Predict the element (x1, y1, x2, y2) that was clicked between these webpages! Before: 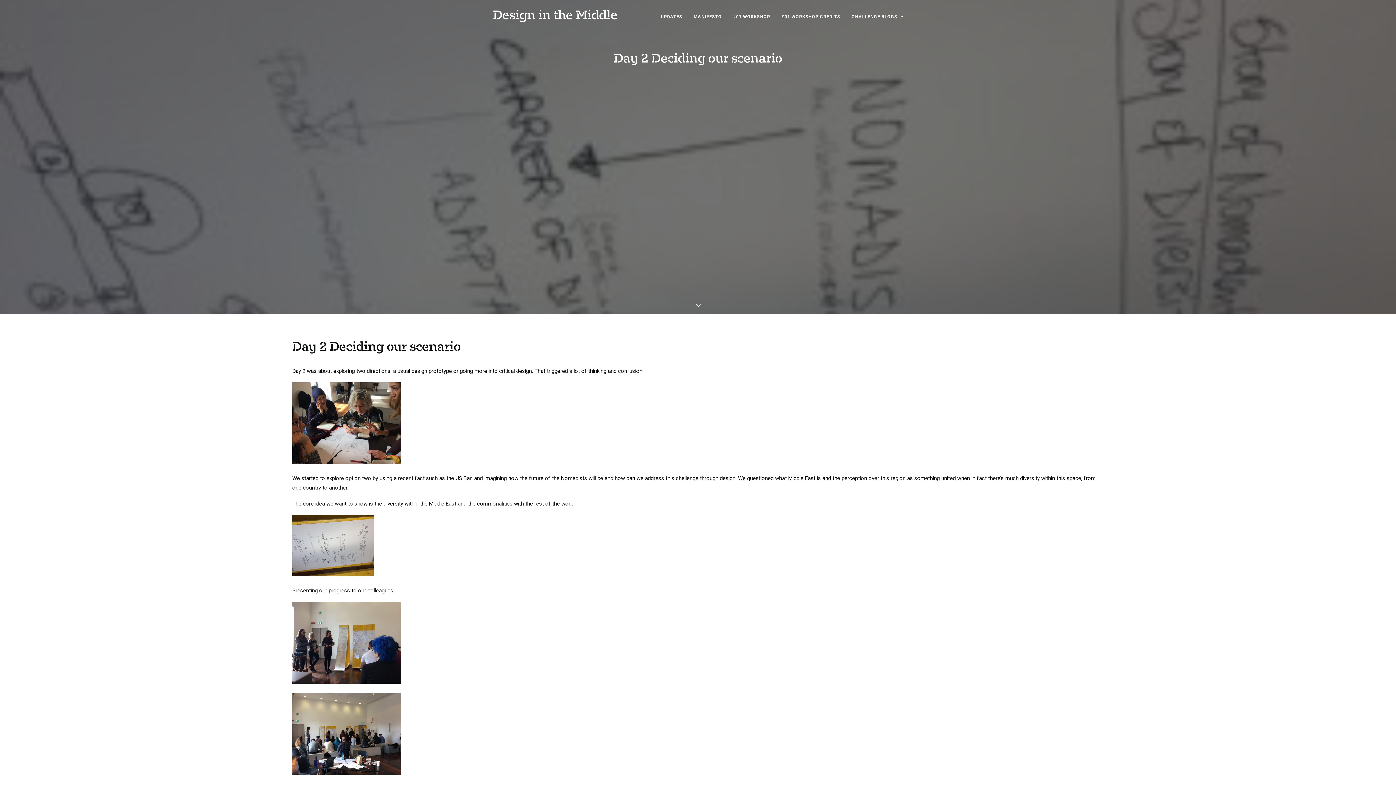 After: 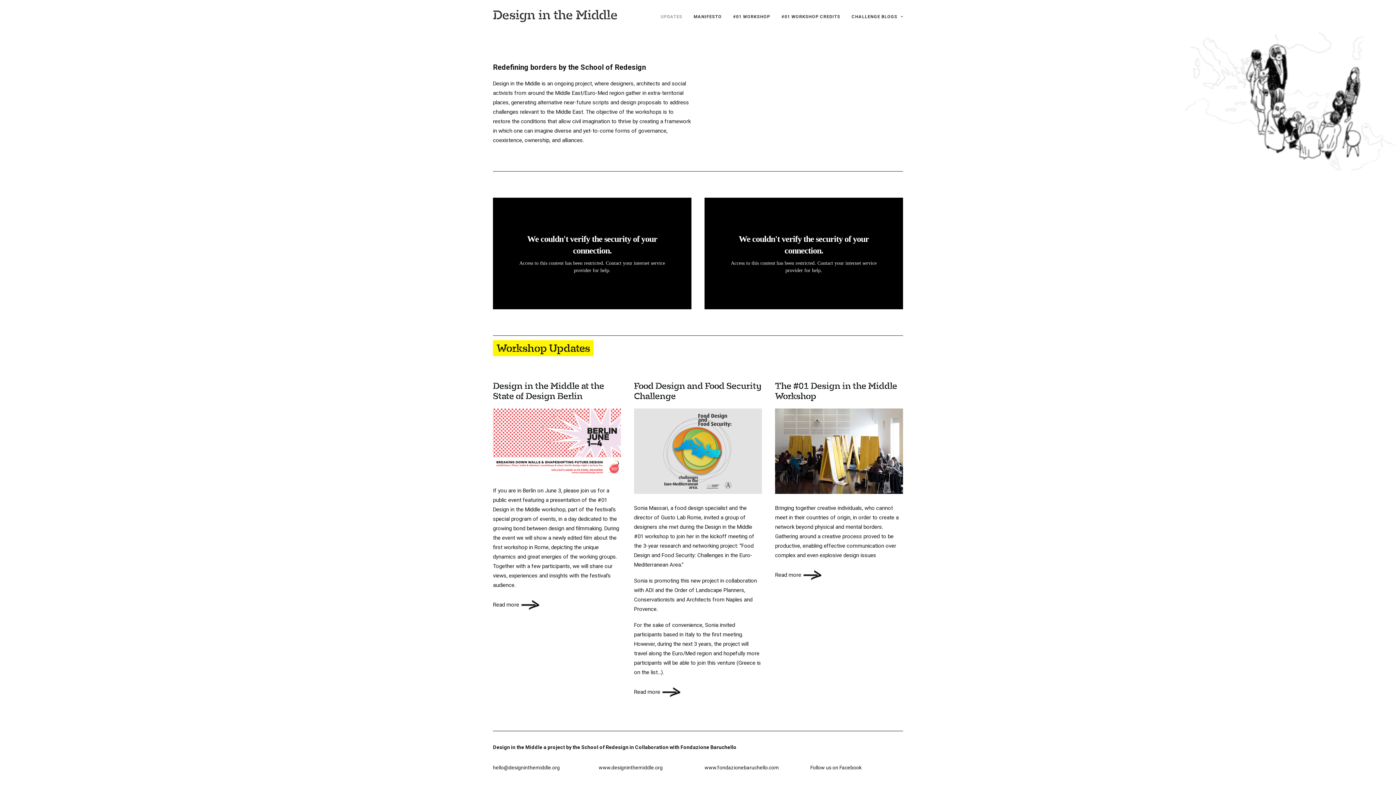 Action: label: UPDATES bbox: (660, 0, 687, 32)